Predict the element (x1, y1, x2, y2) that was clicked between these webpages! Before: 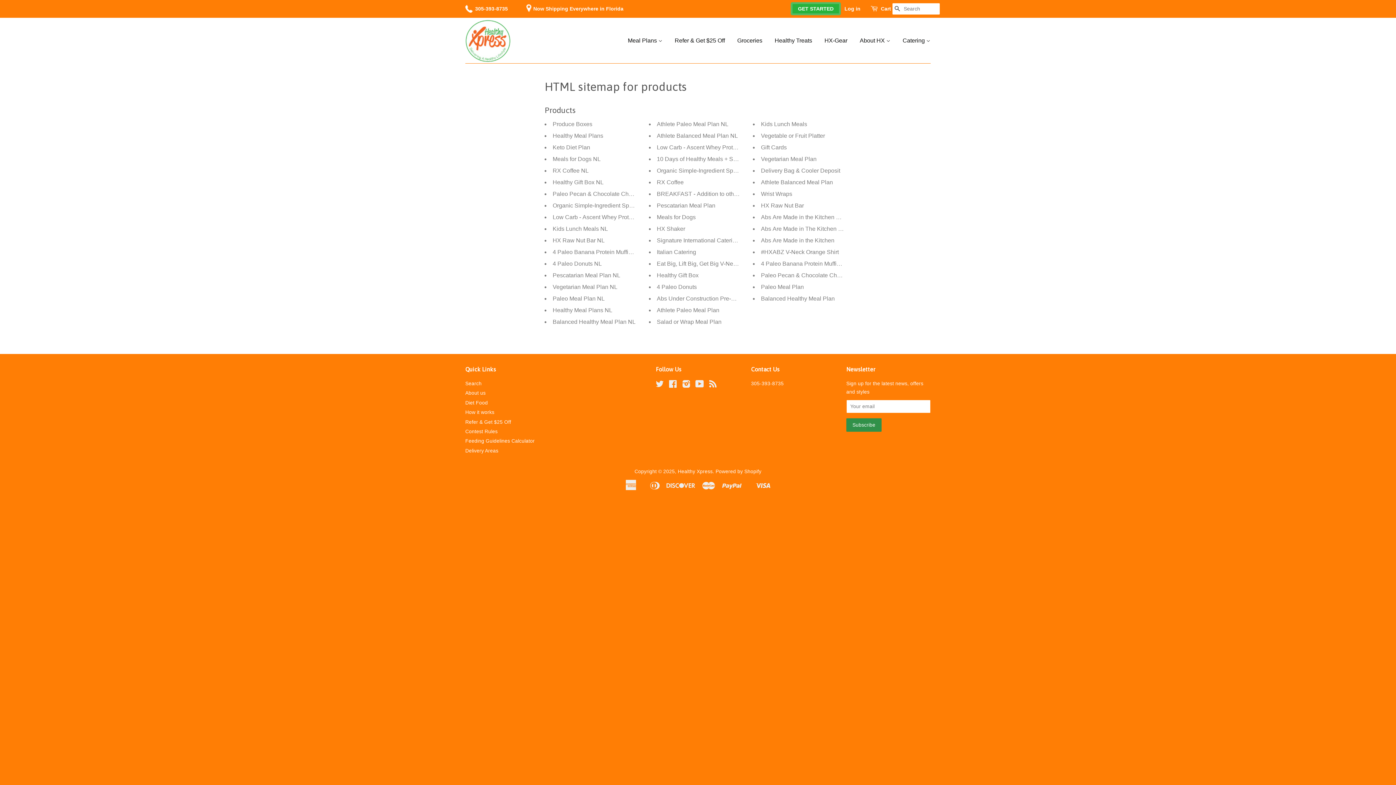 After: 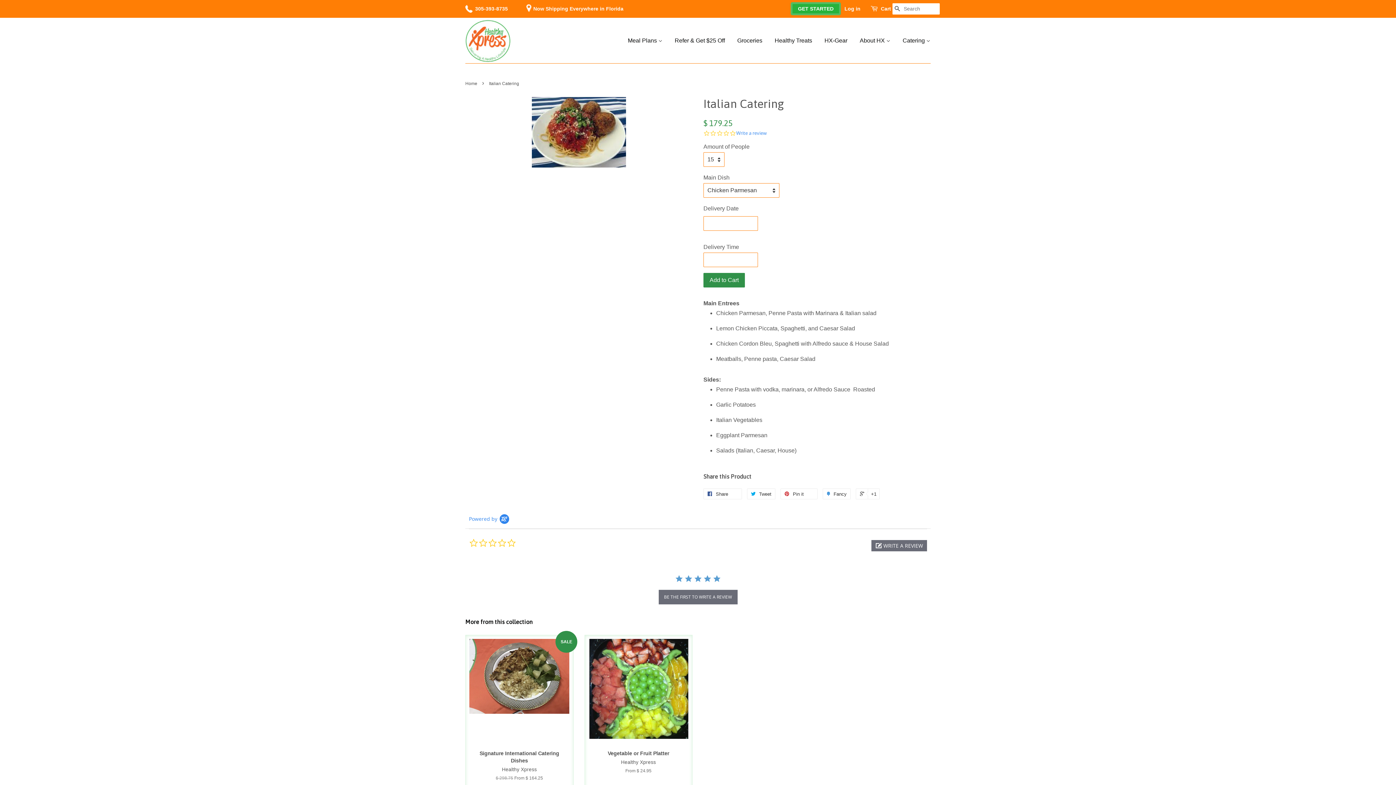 Action: label: Italian Catering bbox: (657, 249, 696, 255)